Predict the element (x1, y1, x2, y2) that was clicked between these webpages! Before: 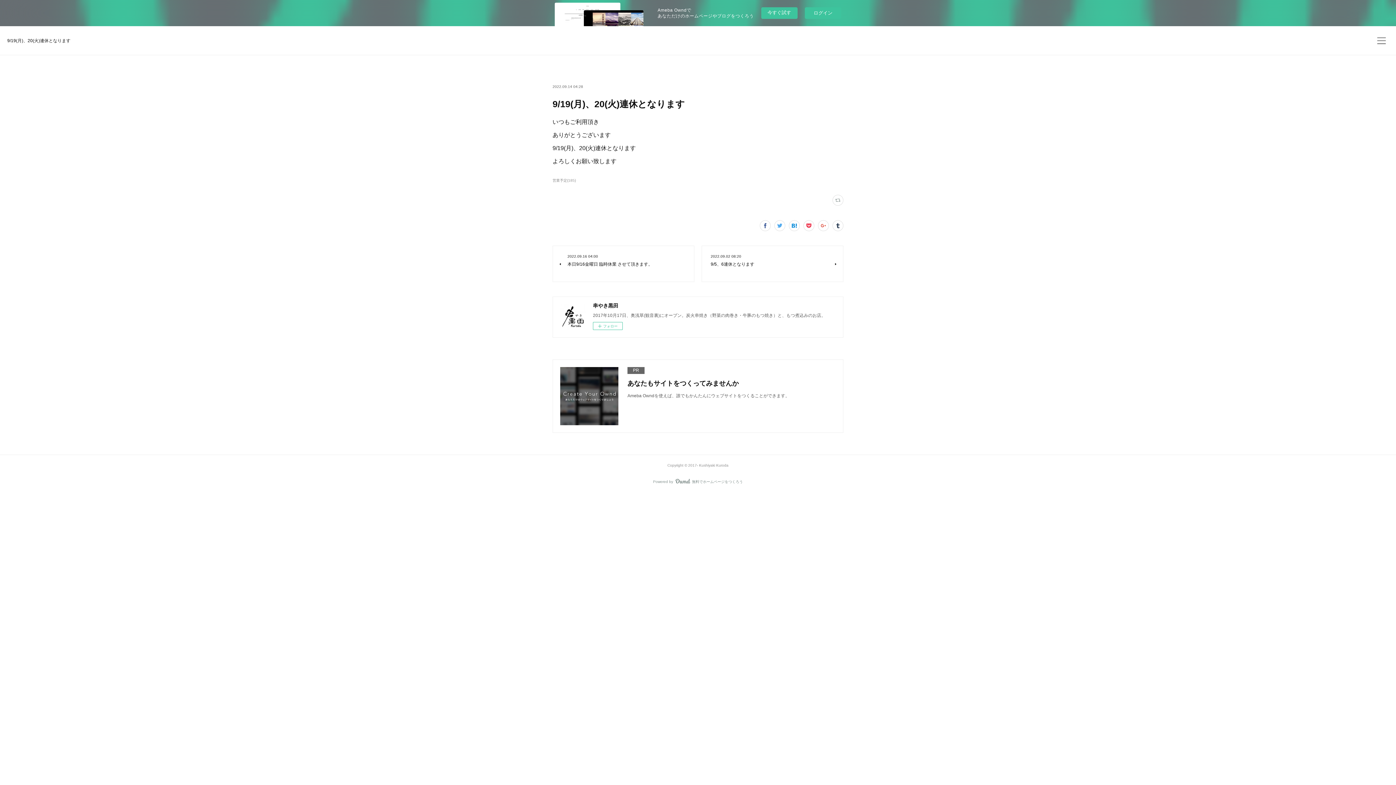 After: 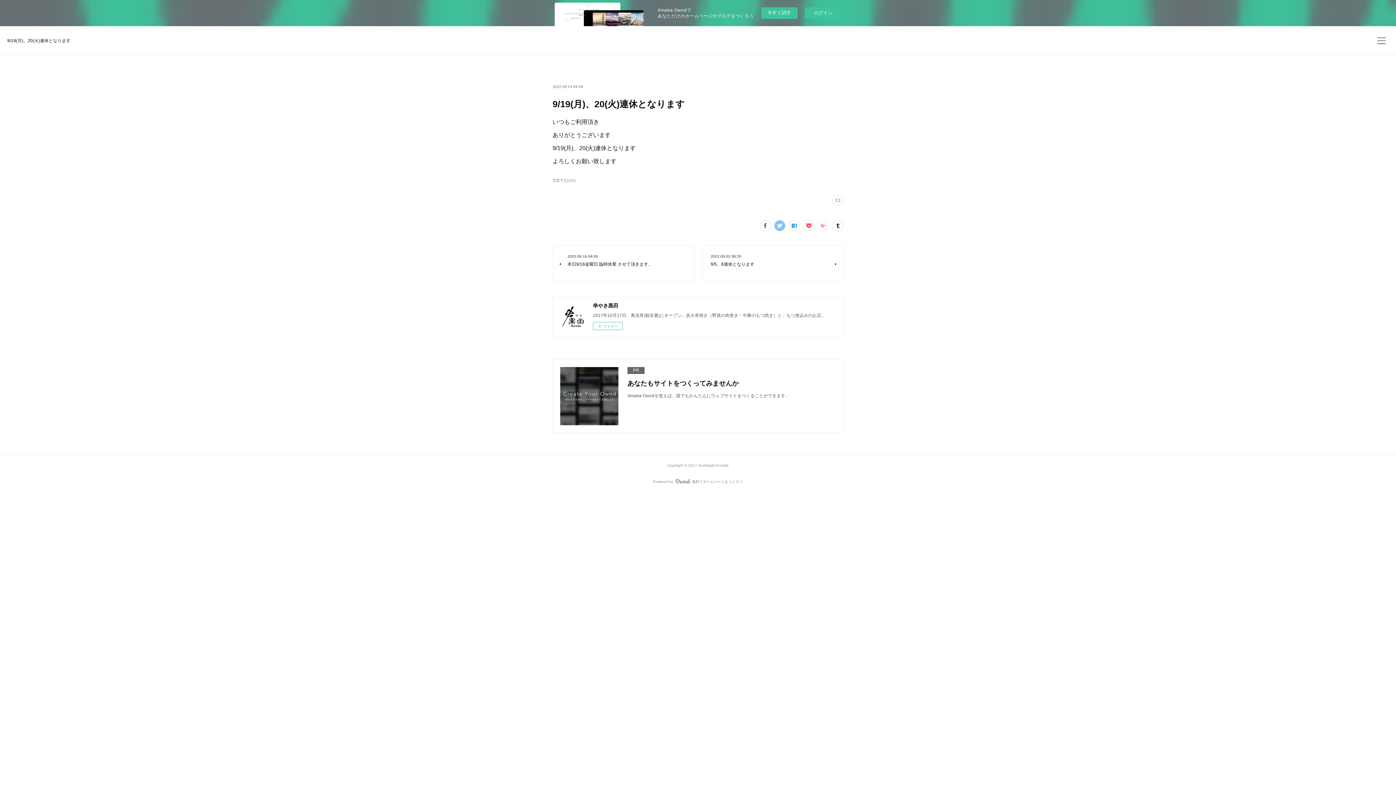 Action: bbox: (774, 220, 785, 231)